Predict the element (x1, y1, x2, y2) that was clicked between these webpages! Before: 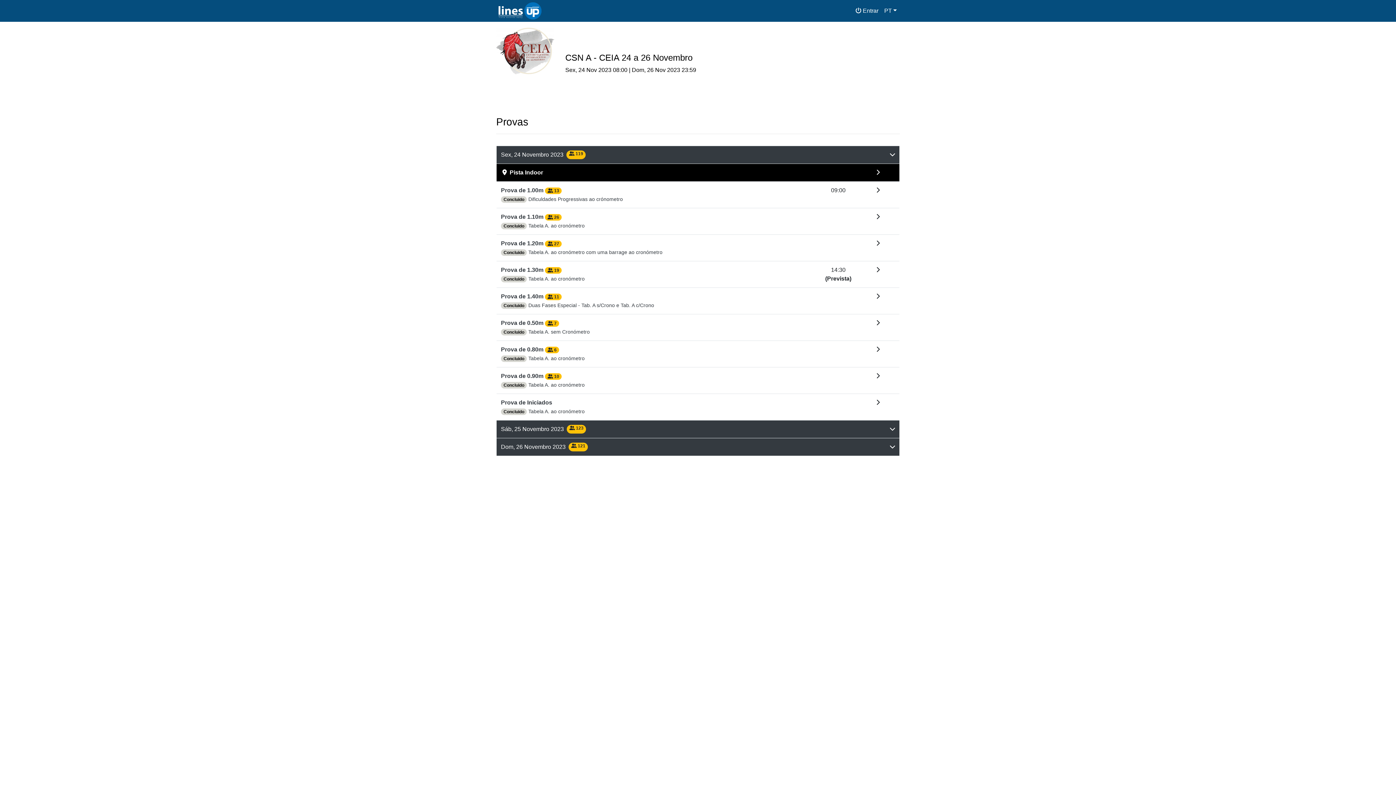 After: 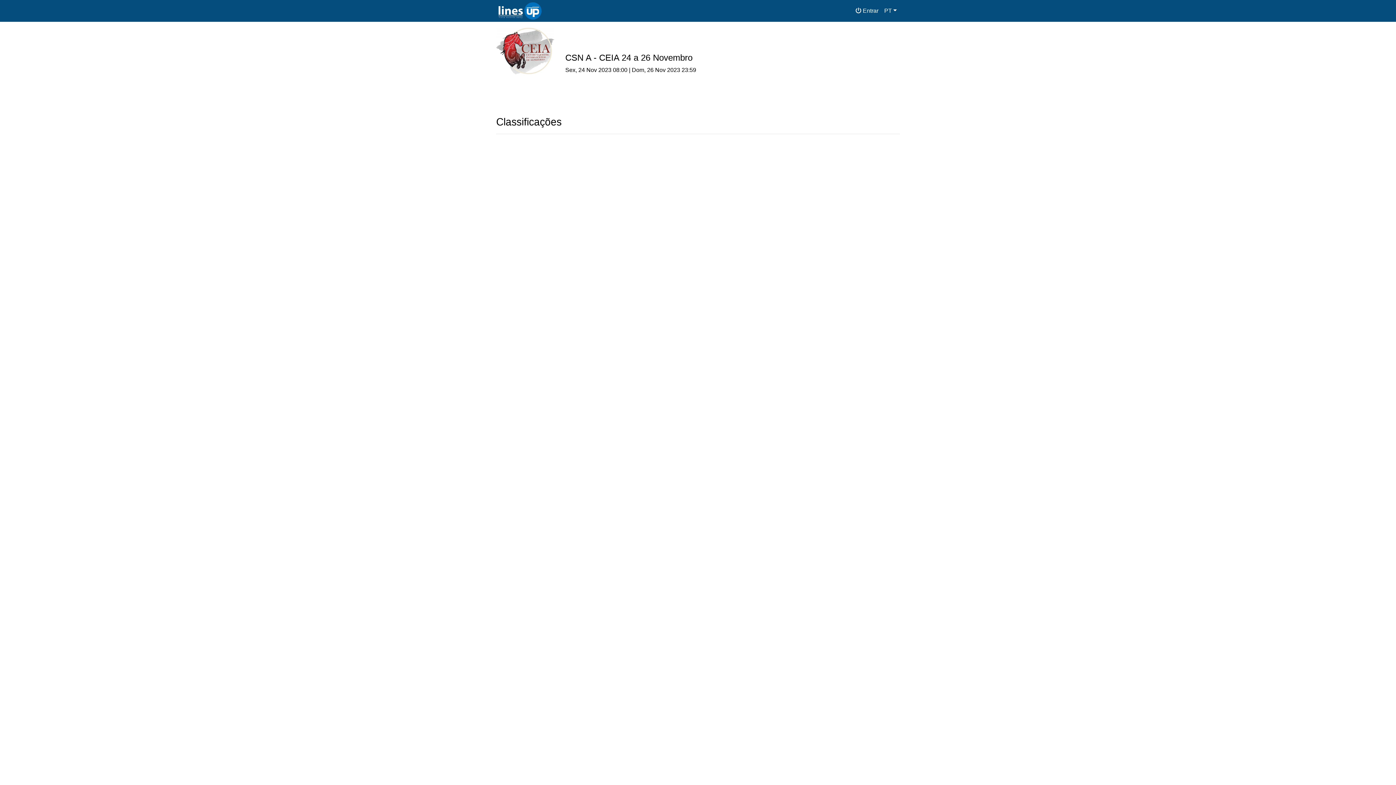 Action: label: Classificações bbox: (696, 83, 746, 95)